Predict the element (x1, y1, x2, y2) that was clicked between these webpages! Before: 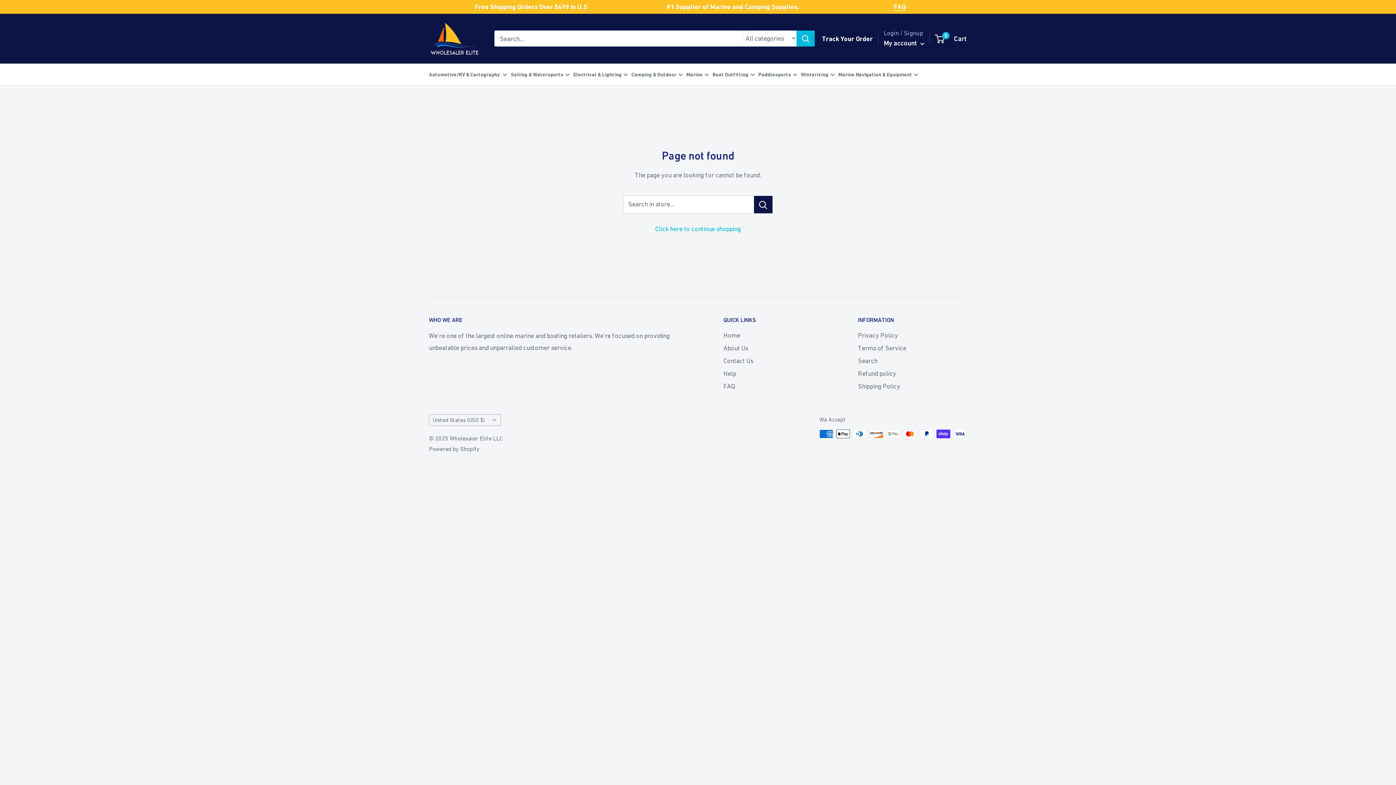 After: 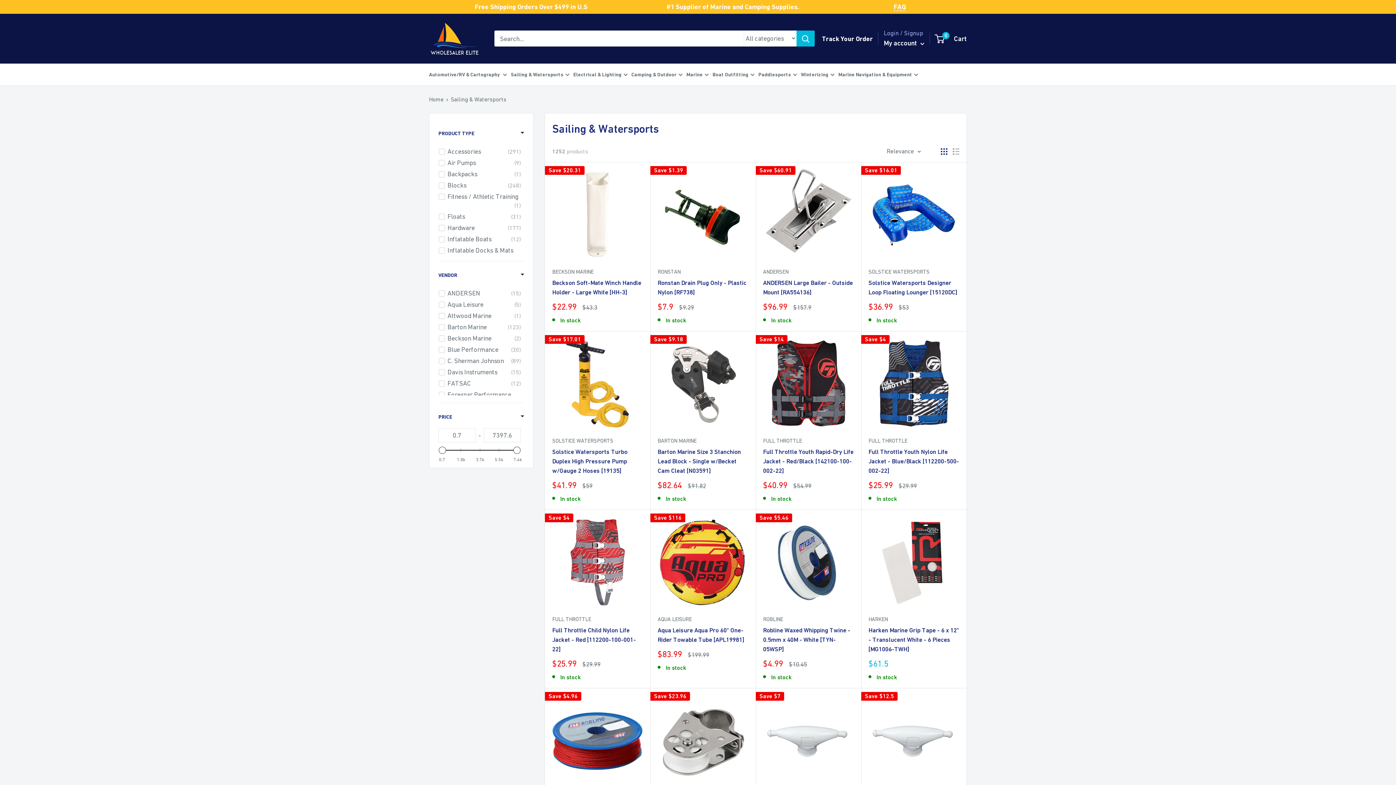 Action: label: Sailing & Watersports bbox: (510, 69, 569, 79)